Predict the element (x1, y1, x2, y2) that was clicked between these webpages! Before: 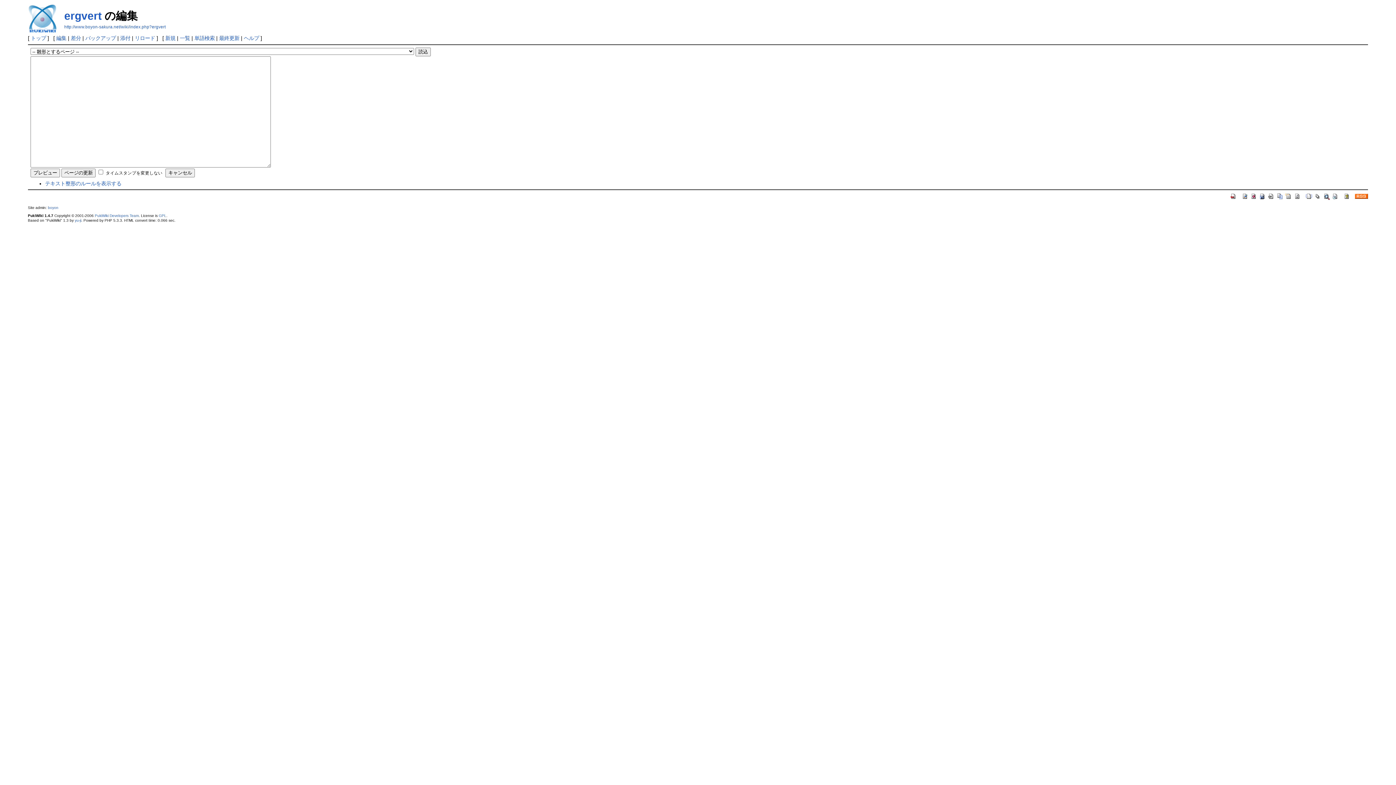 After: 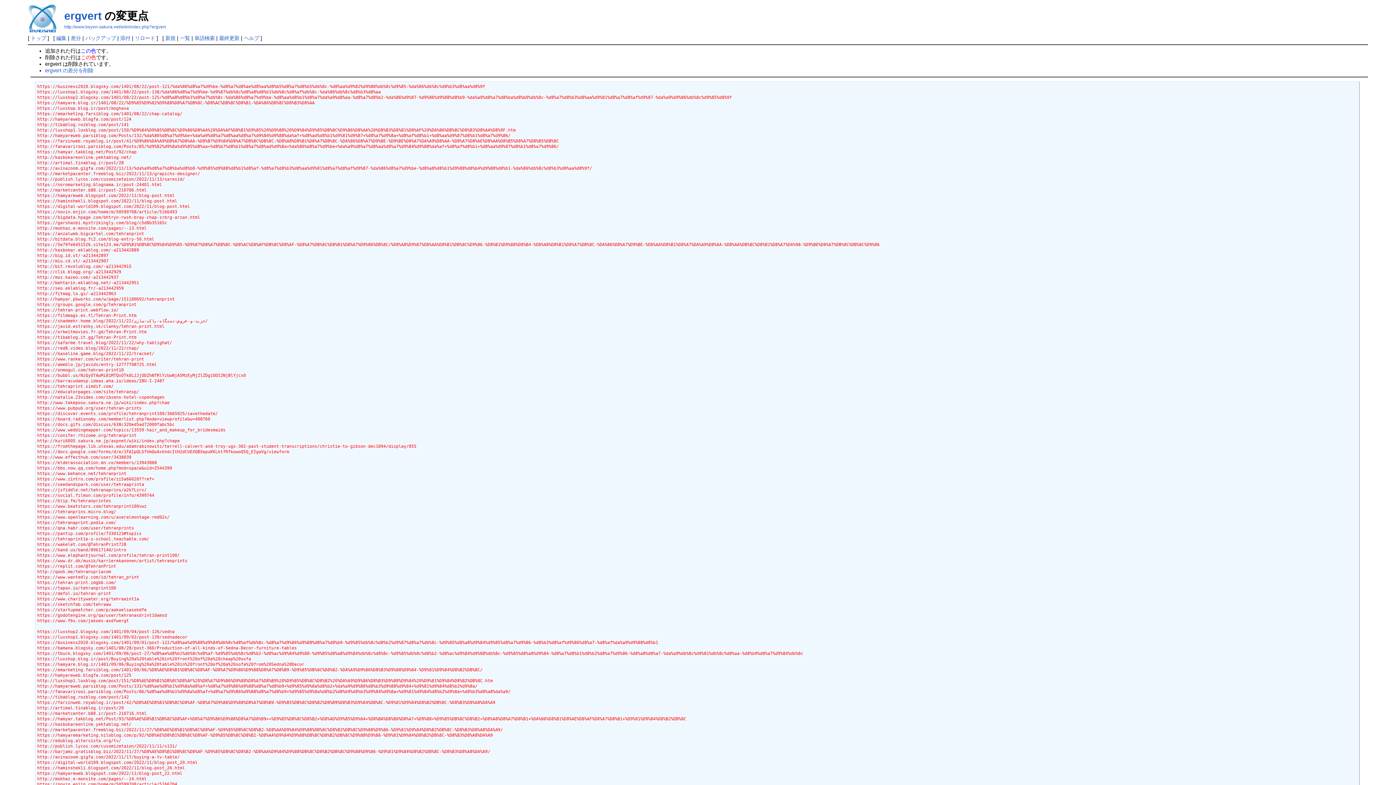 Action: bbox: (70, 35, 81, 41) label: 差分